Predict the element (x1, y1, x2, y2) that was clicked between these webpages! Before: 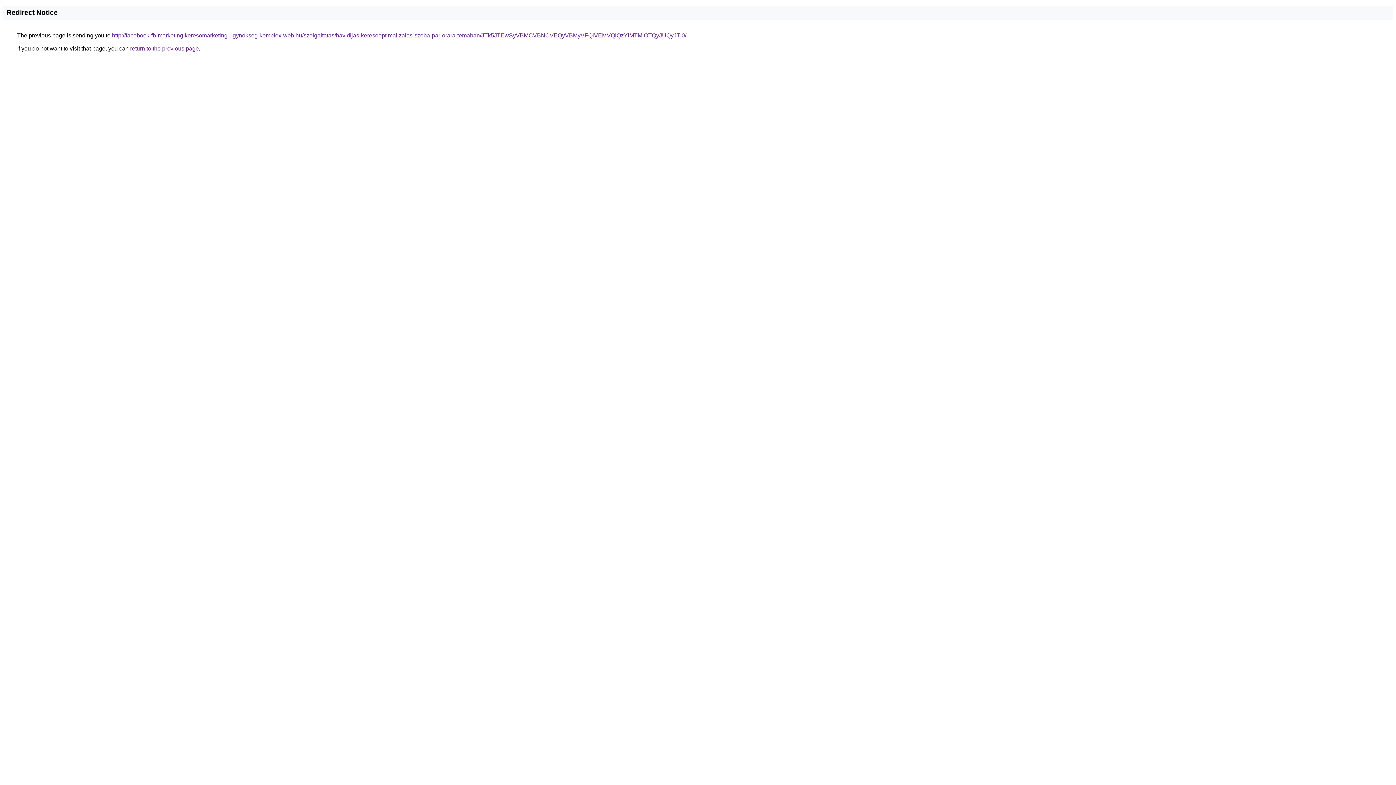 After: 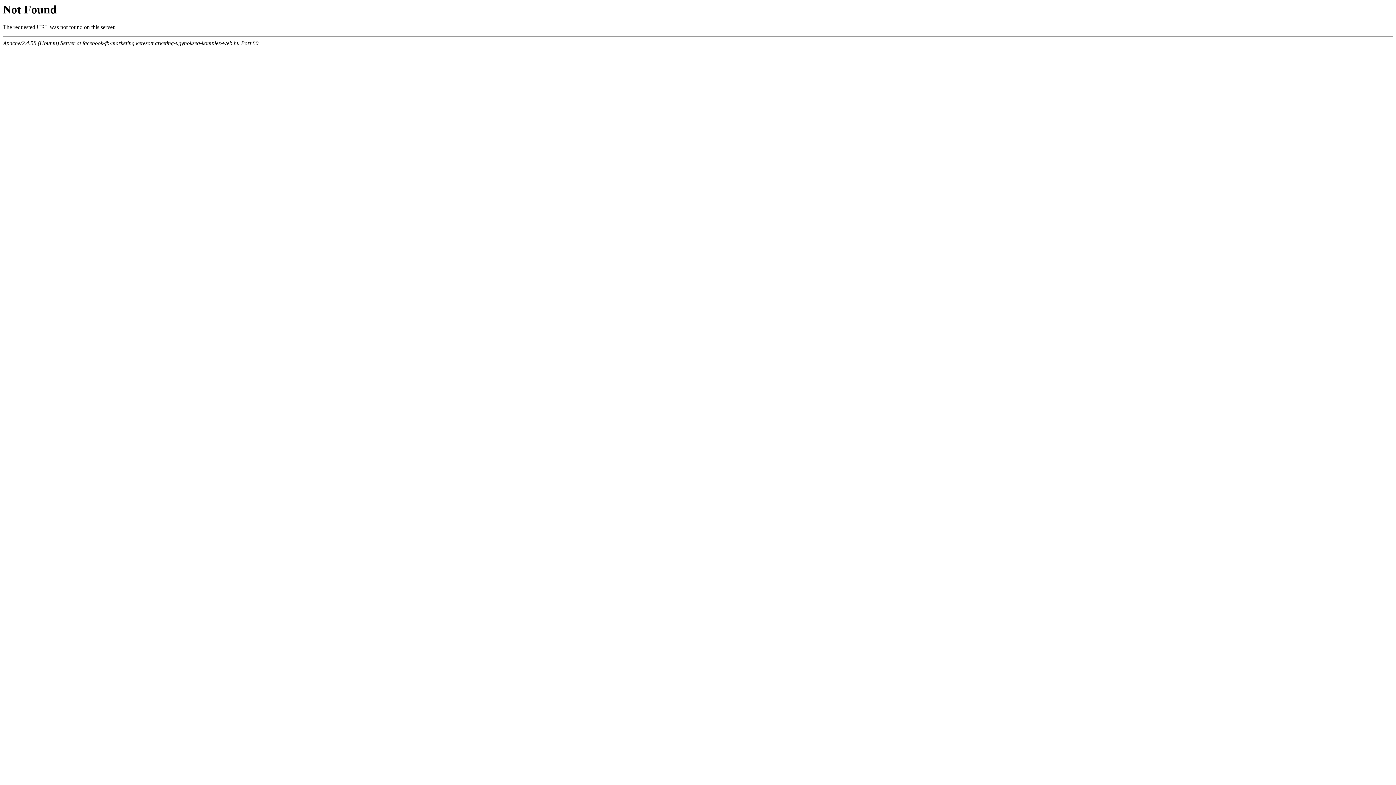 Action: bbox: (112, 32, 686, 38) label: http://facebook-fb-marketing.keresomarketing-ugynokseg-komplex-web.hu/szolgaltatas/havidijas-keresooptimalizalas-szoba-par-orara-temaban/JTk5JTEwSyVBMCVBNCVEQyVBMyVFQiVEMVQlQzYlMTMlOTQyJUQyJTI0/